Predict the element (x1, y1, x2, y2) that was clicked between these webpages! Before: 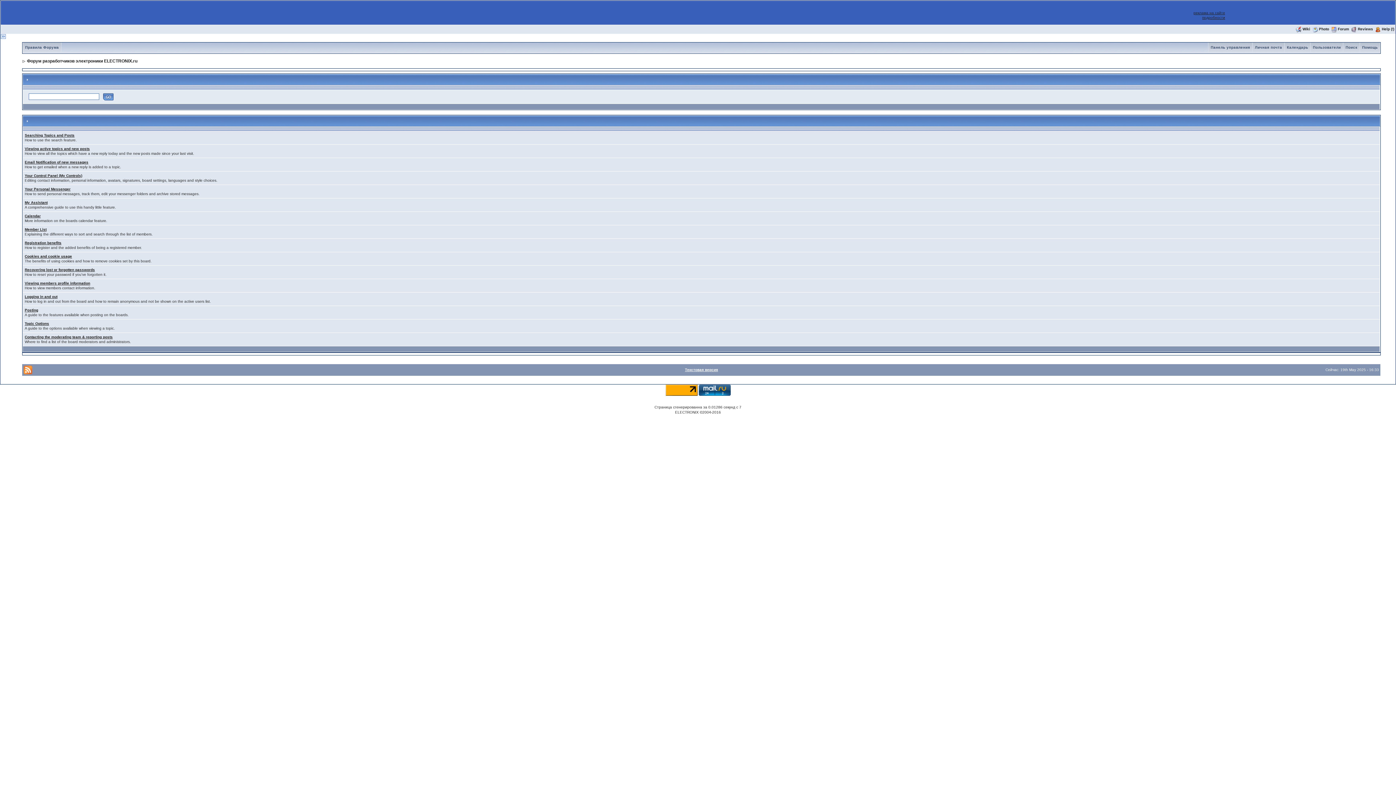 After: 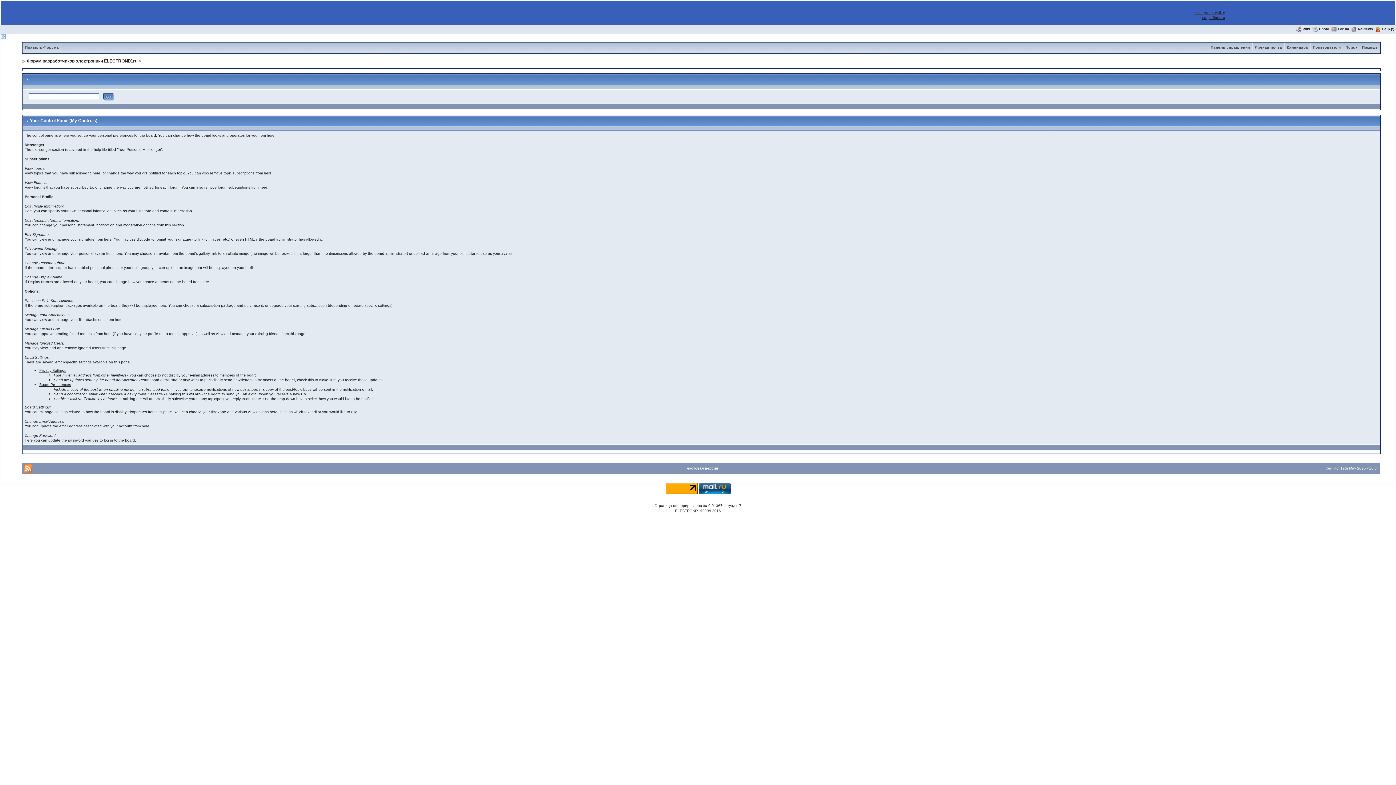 Action: bbox: (24, 173, 82, 177) label: Your Control Panel (My Controls)